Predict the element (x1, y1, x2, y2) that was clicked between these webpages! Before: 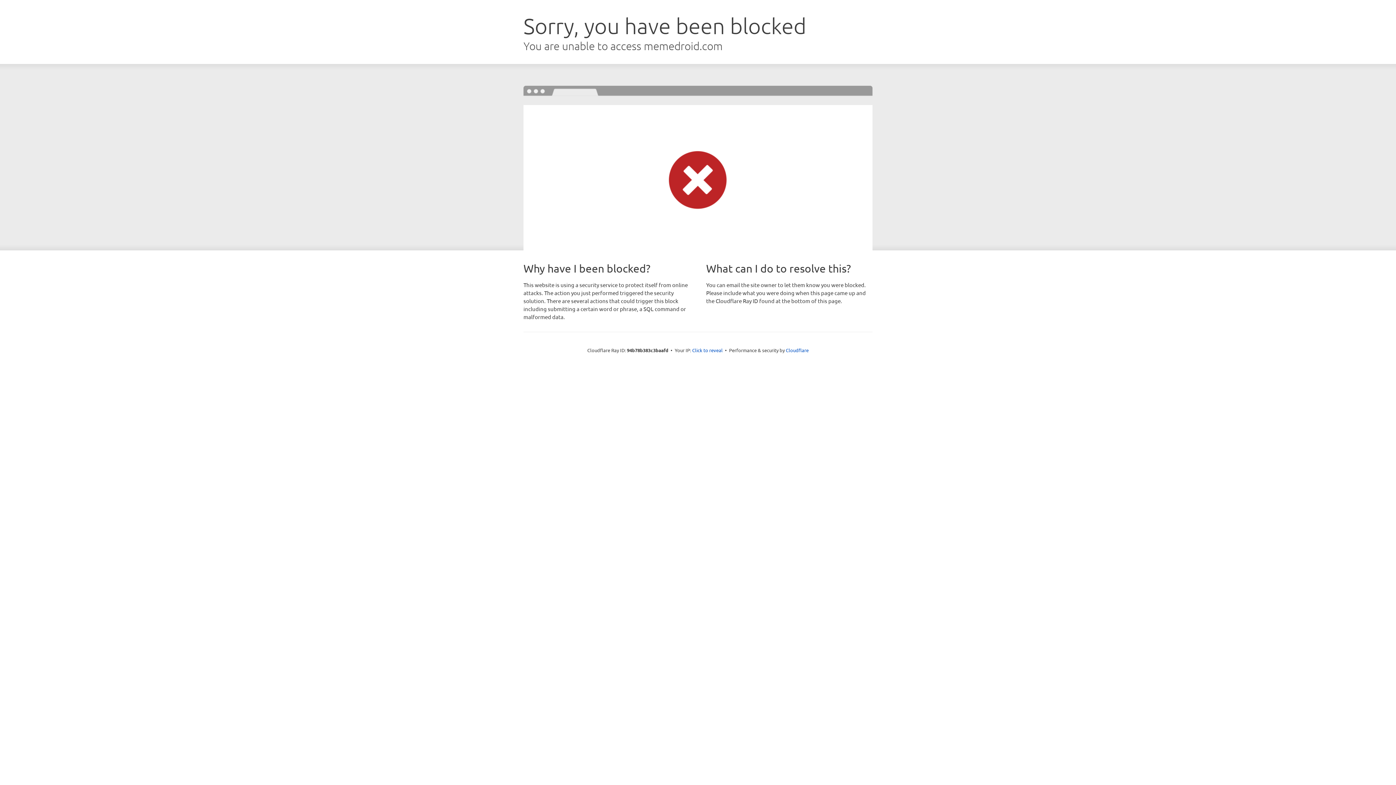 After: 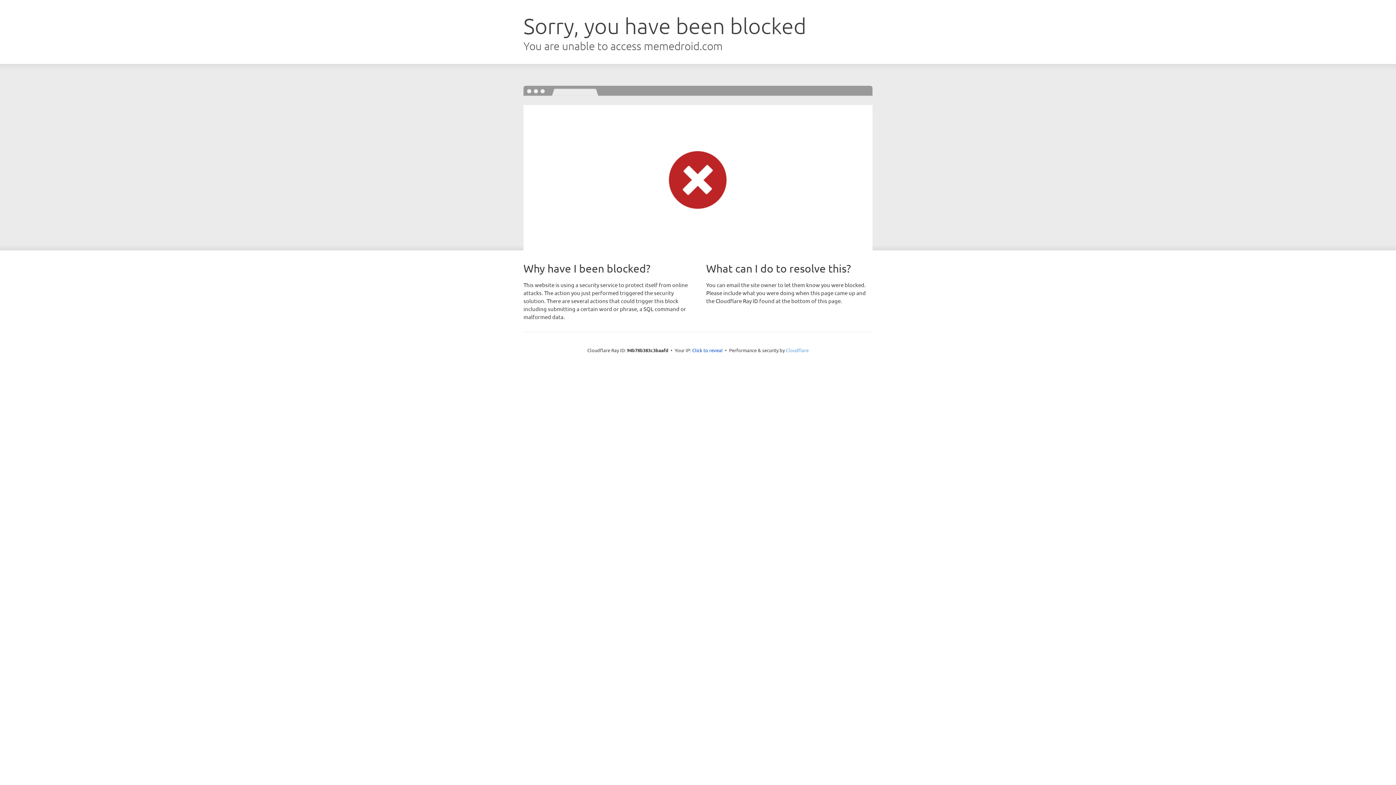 Action: label: Cloudflare bbox: (786, 347, 808, 353)